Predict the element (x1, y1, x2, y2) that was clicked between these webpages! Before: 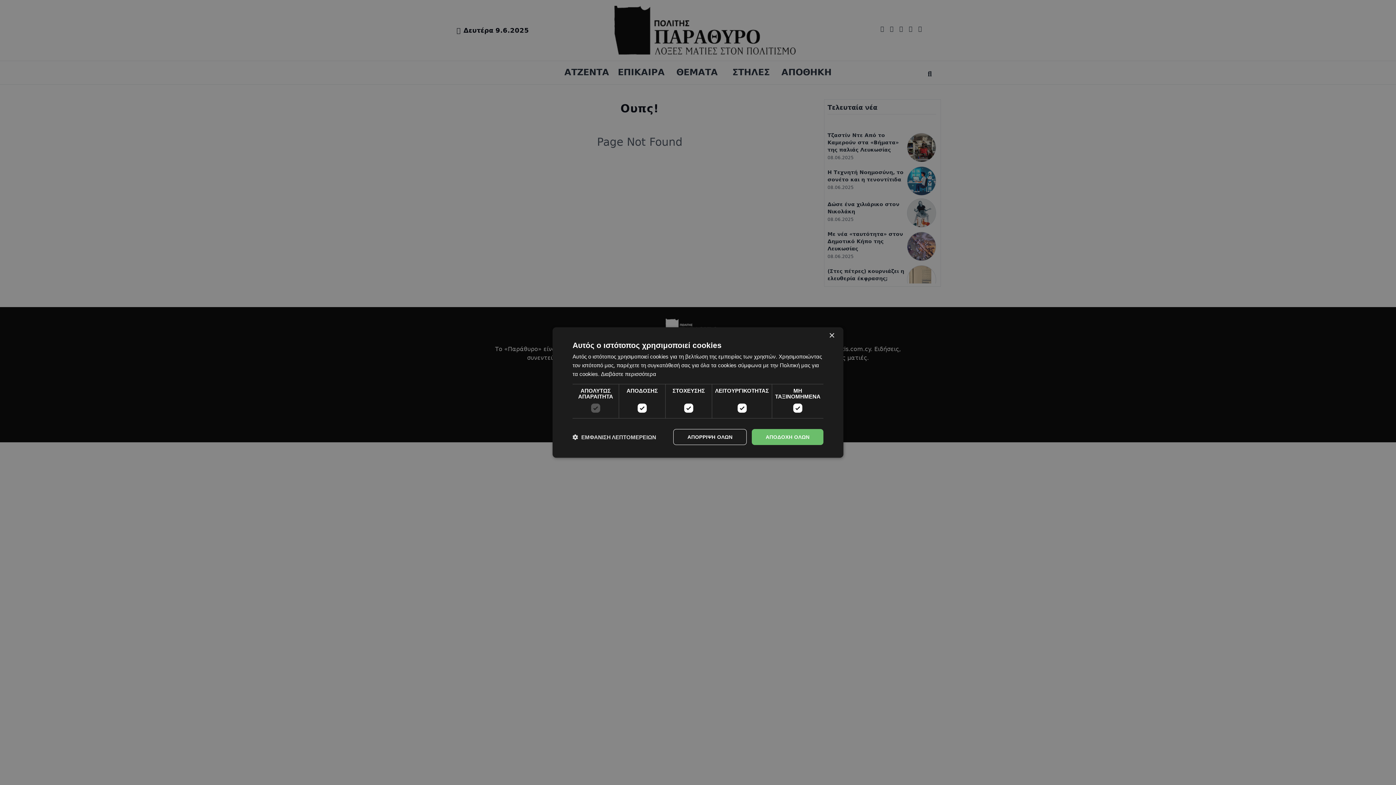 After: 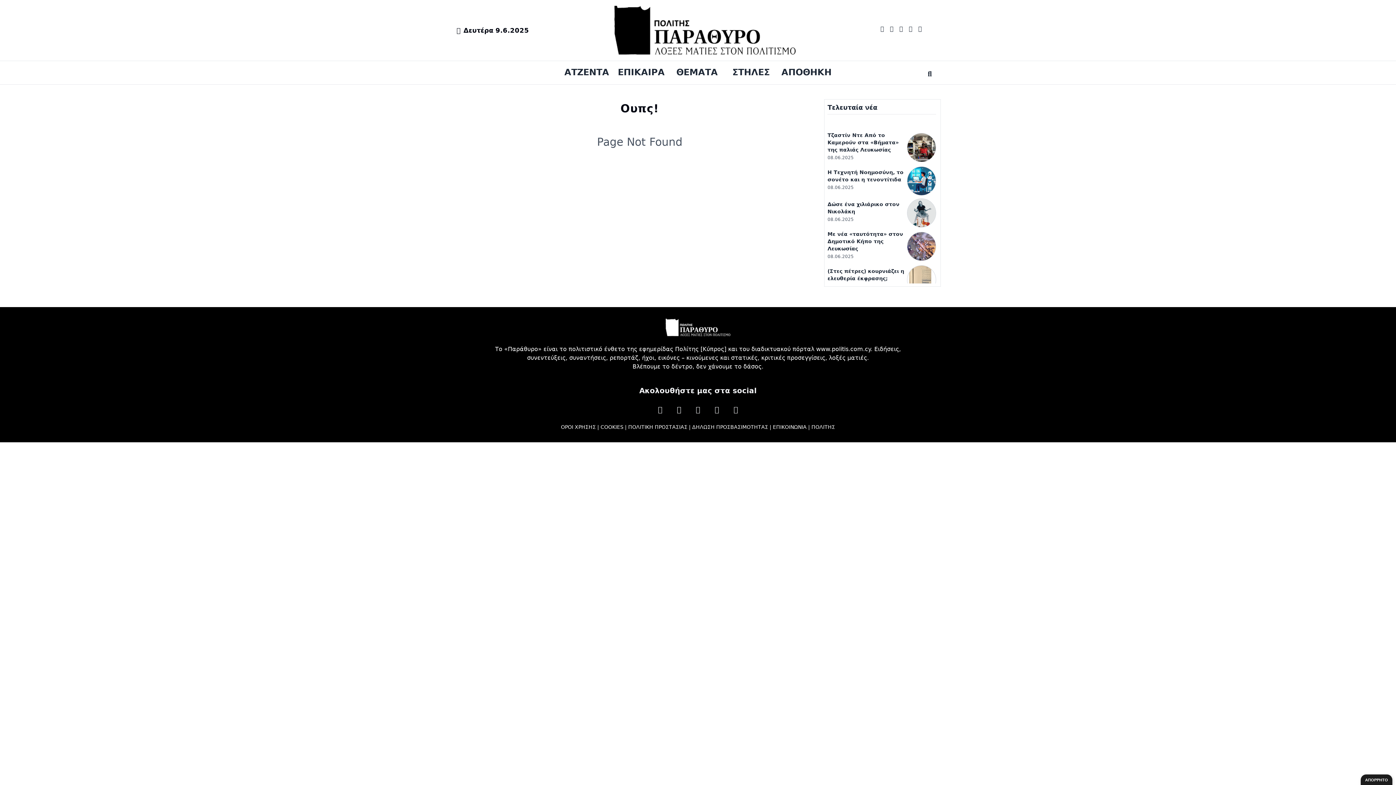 Action: bbox: (752, 429, 823, 445) label: ΑΠΟΔΟΧΗ ΟΛΩΝ